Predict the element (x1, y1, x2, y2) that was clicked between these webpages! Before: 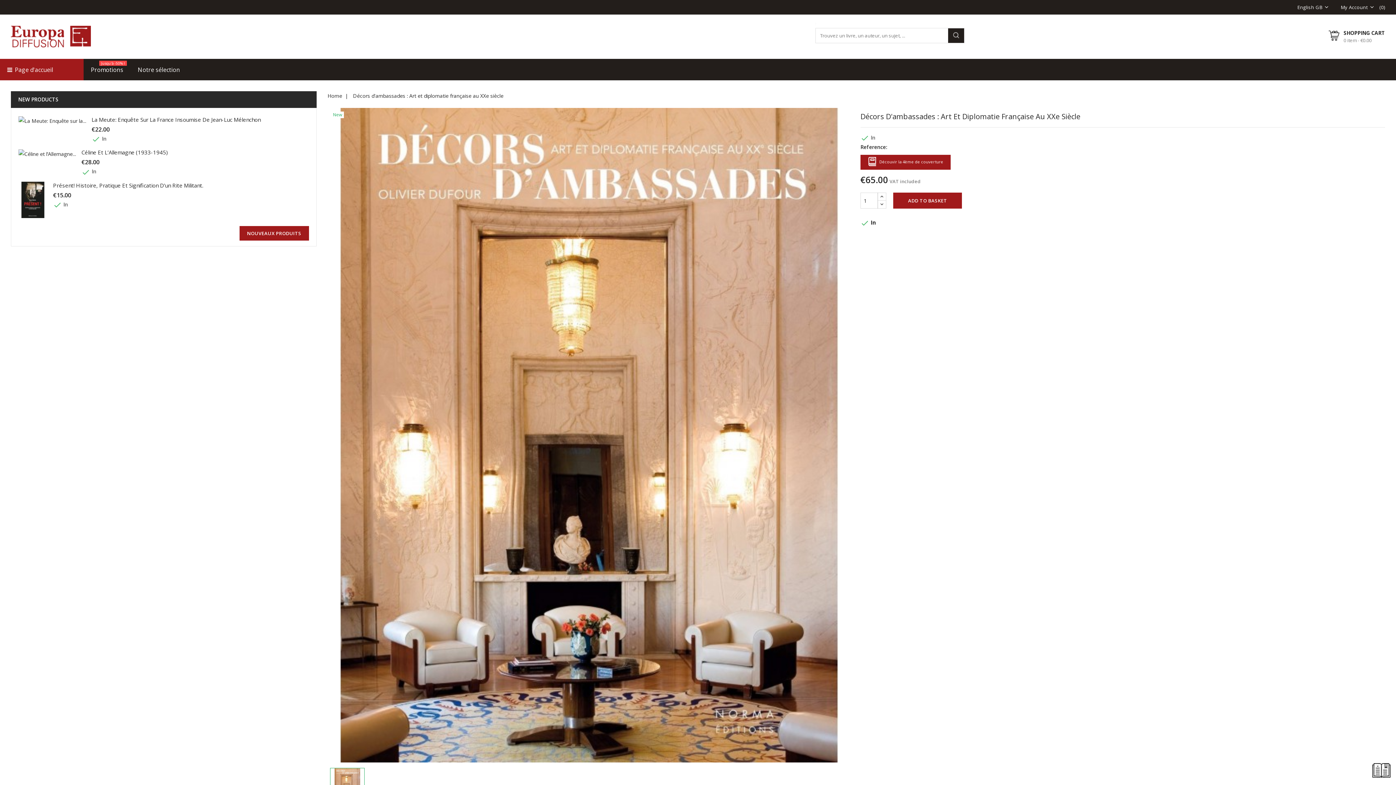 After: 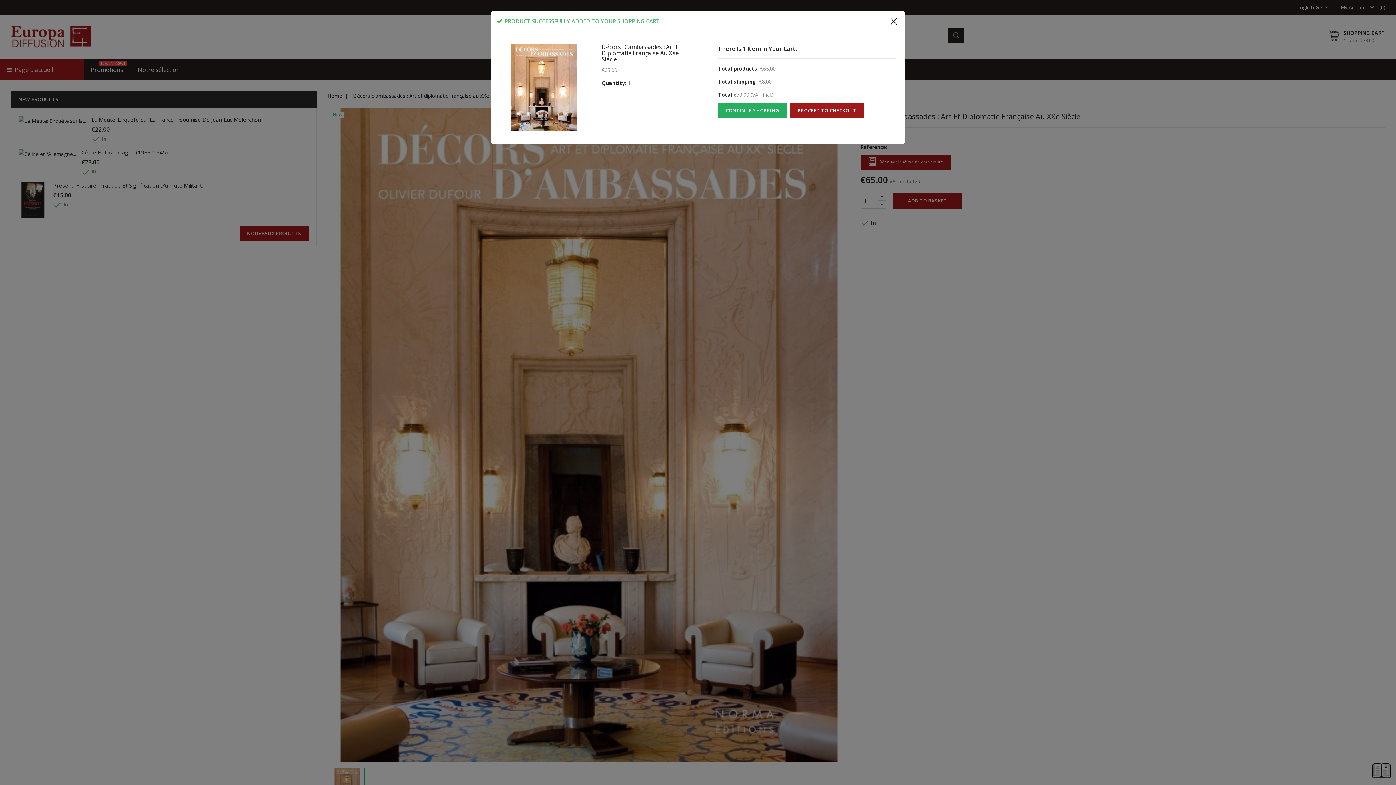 Action: label: ADD TO BASKET bbox: (893, 192, 962, 208)